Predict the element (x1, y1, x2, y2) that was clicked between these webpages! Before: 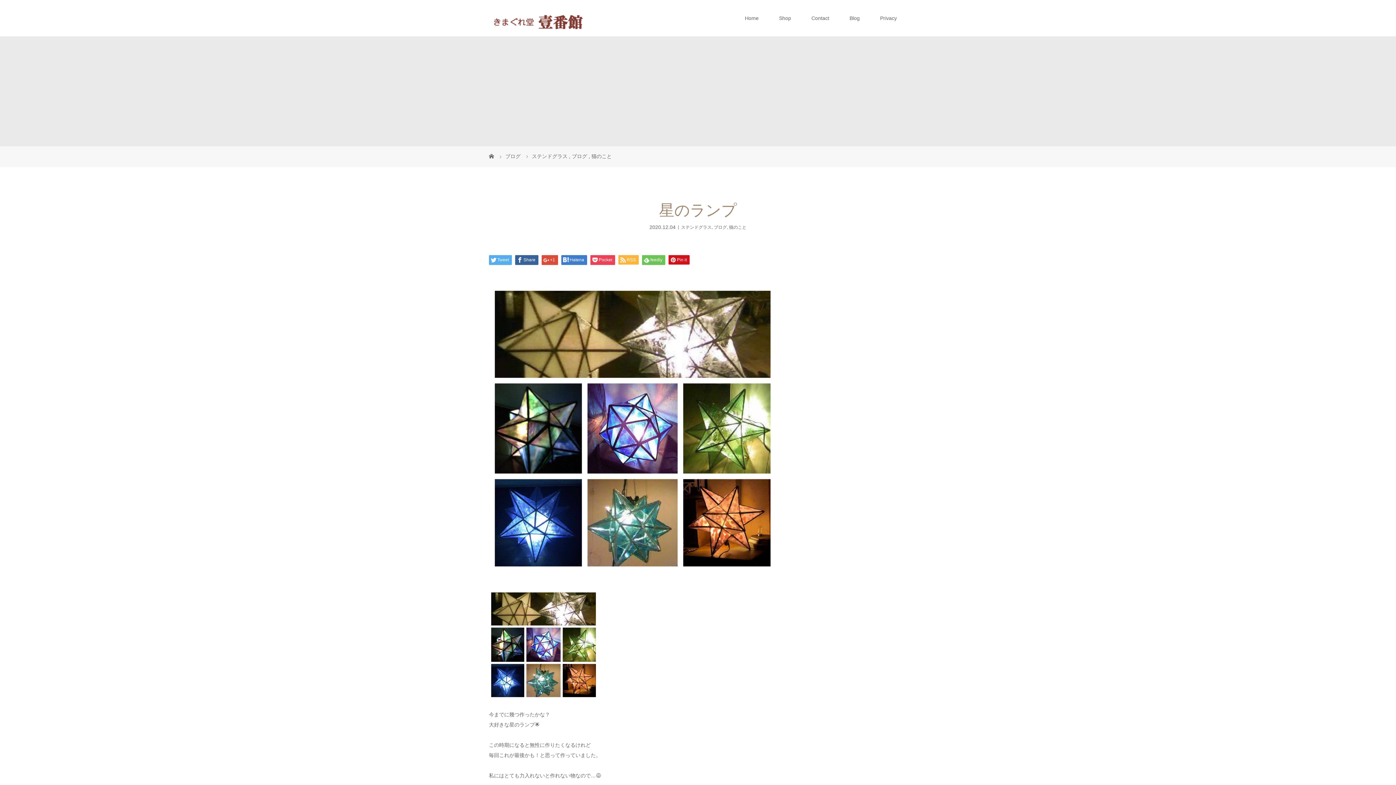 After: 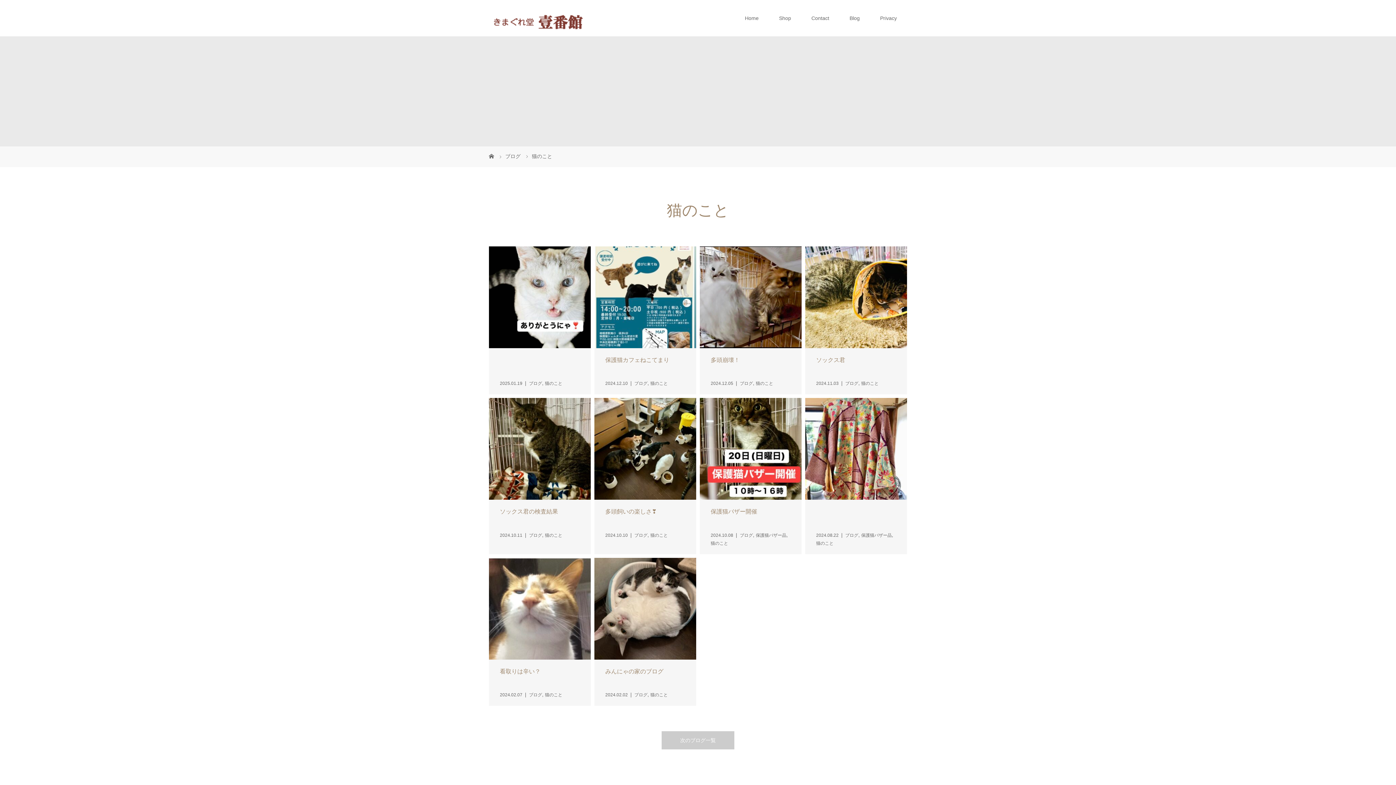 Action: bbox: (591, 153, 612, 159) label: 猫のこと